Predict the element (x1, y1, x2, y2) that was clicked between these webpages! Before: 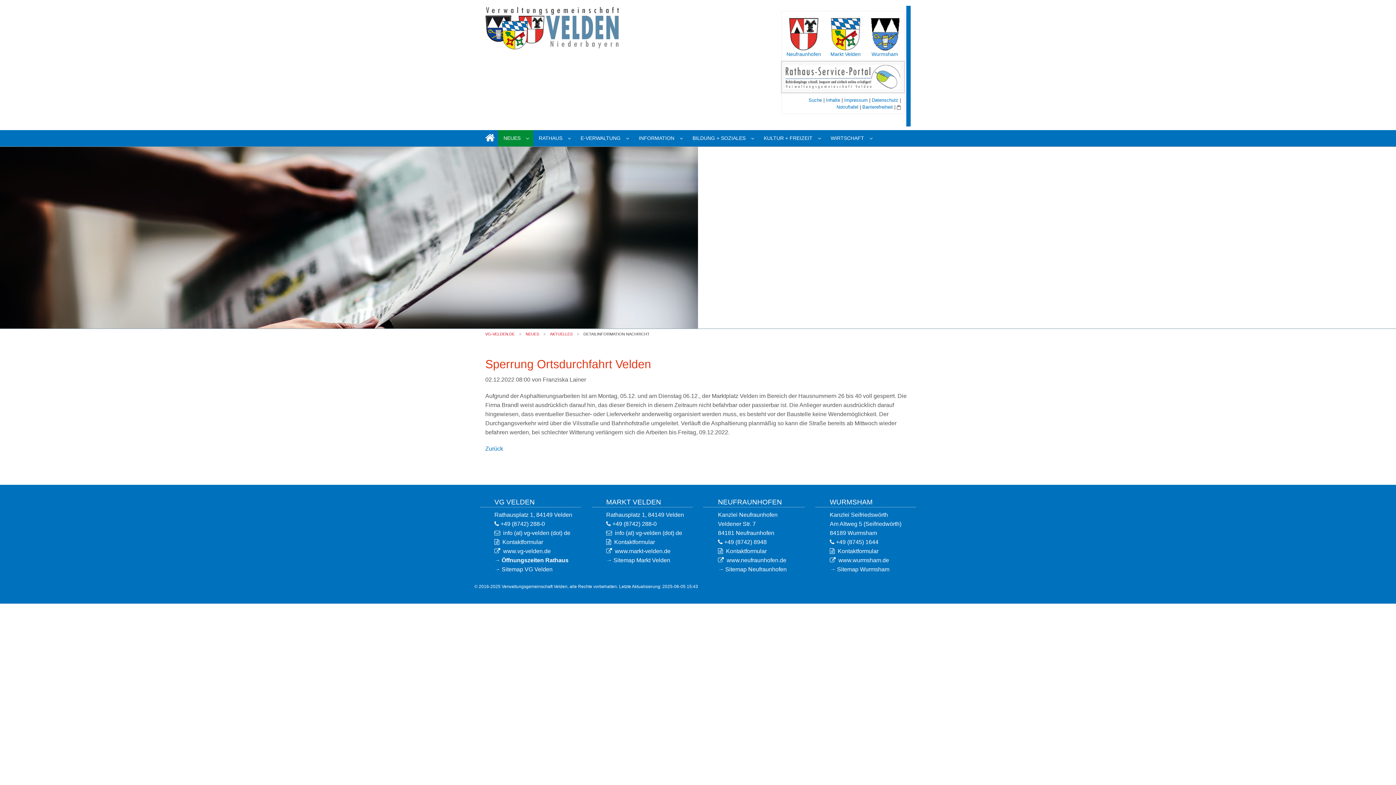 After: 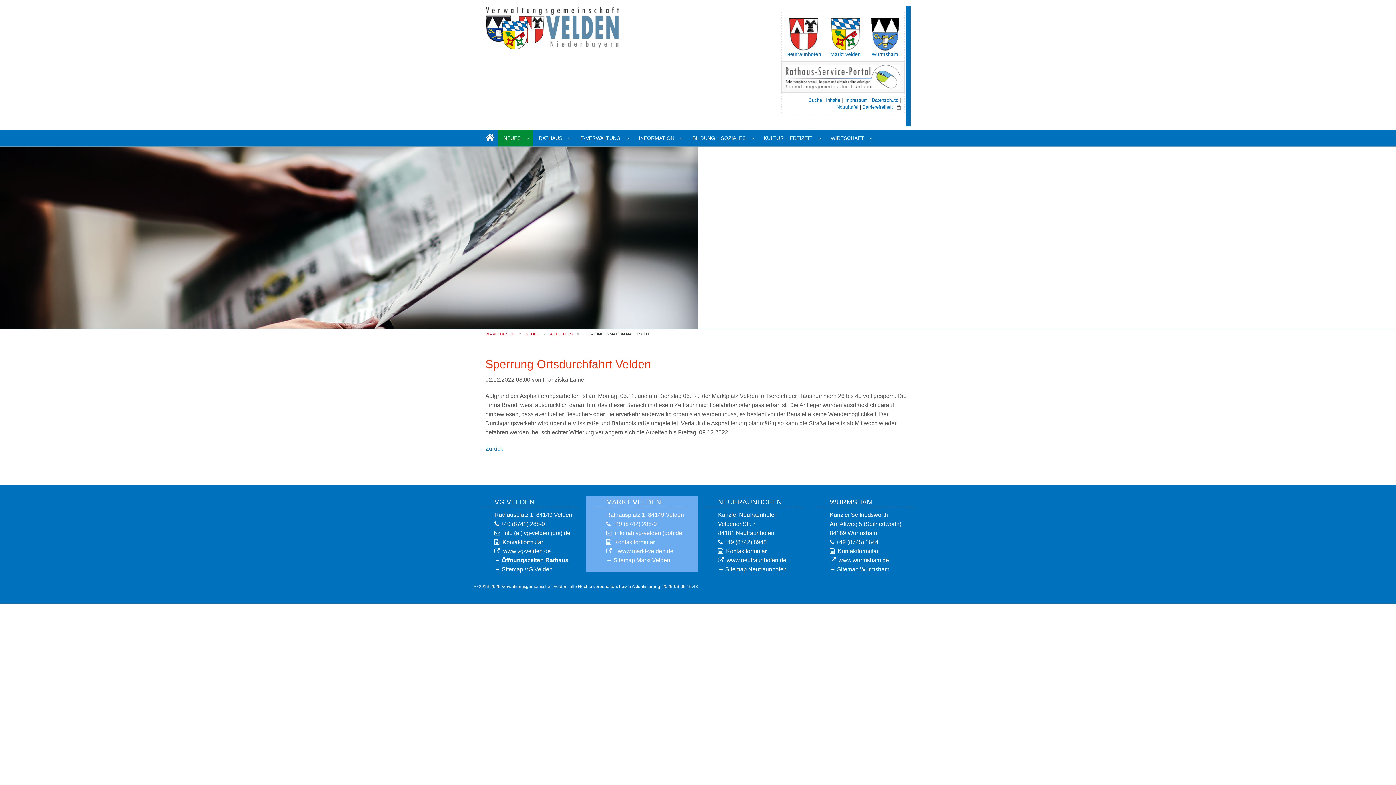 Action: bbox: (615, 548, 670, 554) label: www.markt-velden.de
